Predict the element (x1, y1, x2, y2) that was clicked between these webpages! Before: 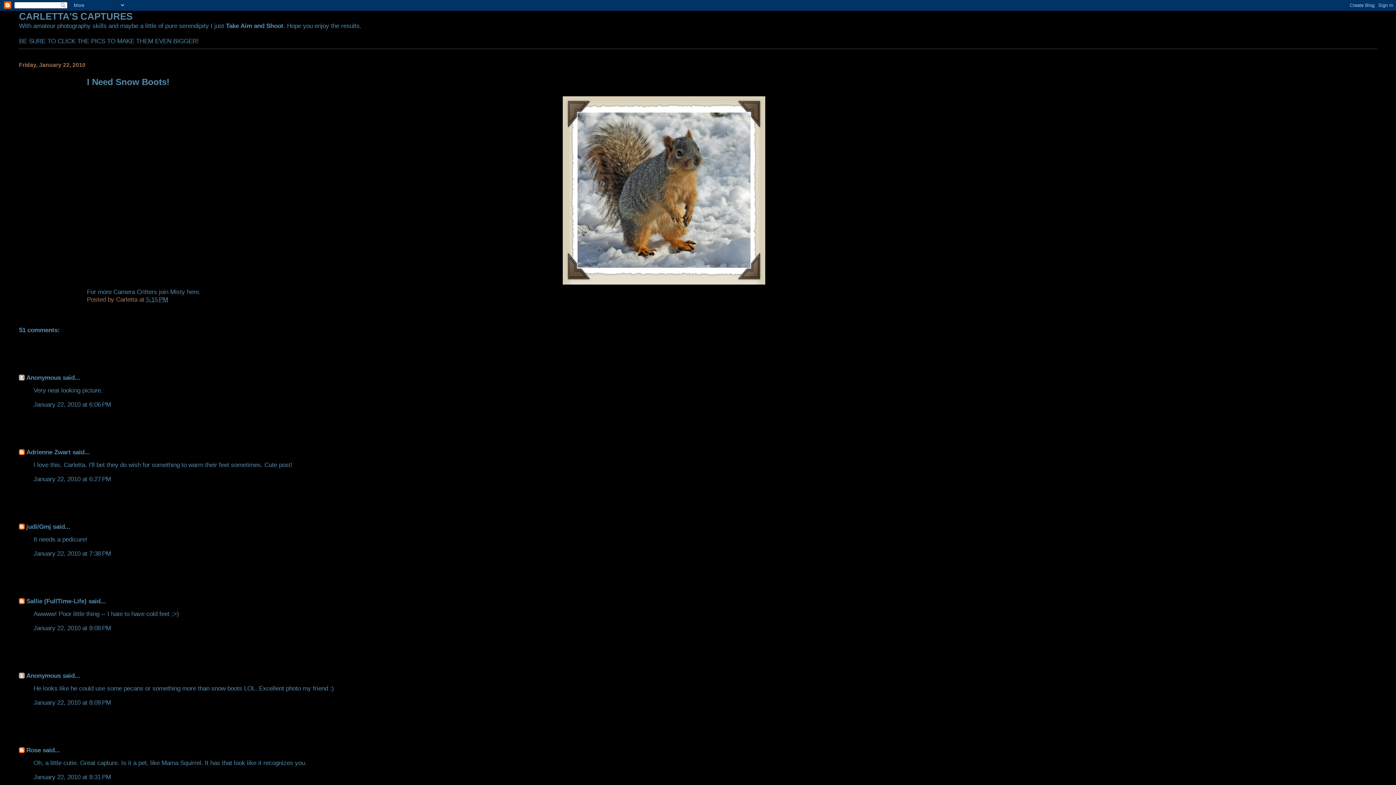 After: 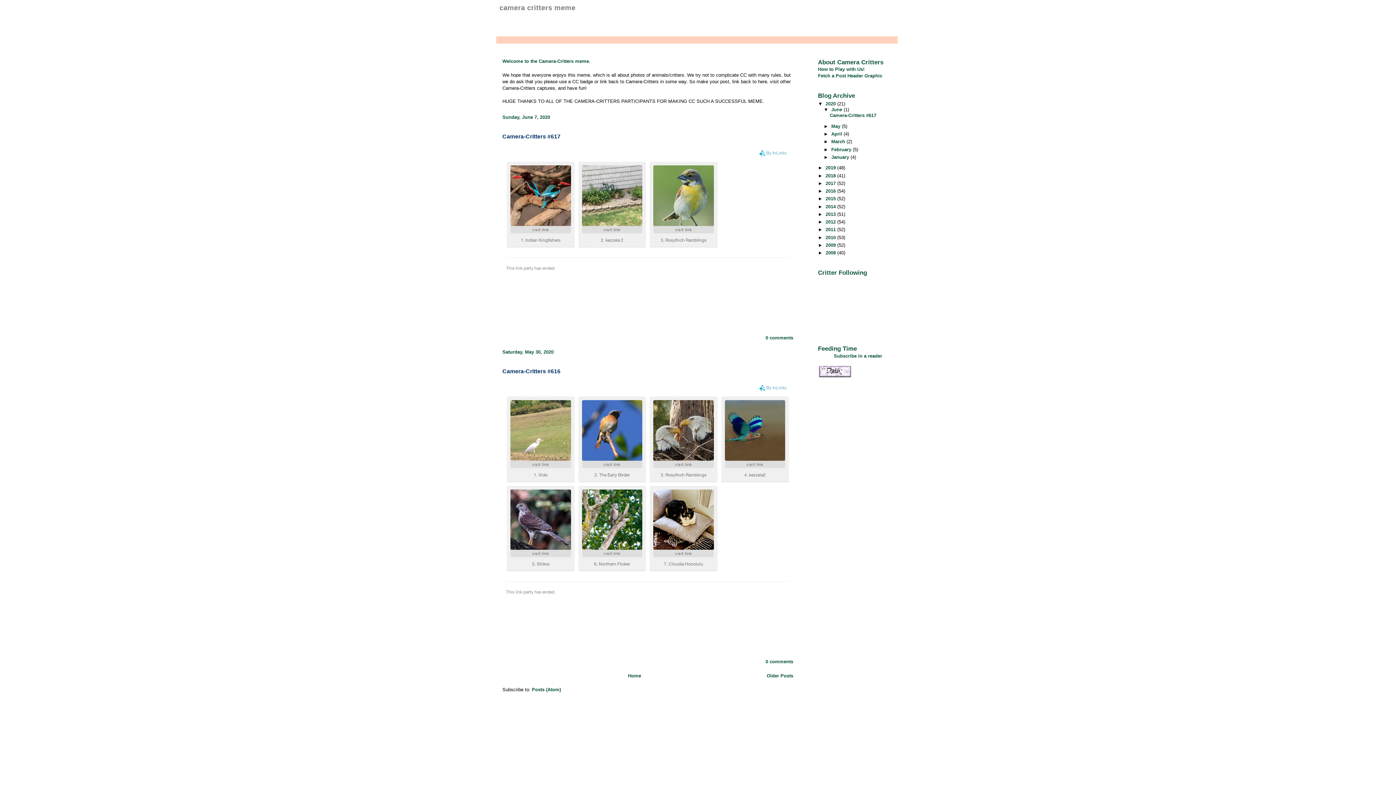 Action: label: here bbox: (186, 288, 198, 295)